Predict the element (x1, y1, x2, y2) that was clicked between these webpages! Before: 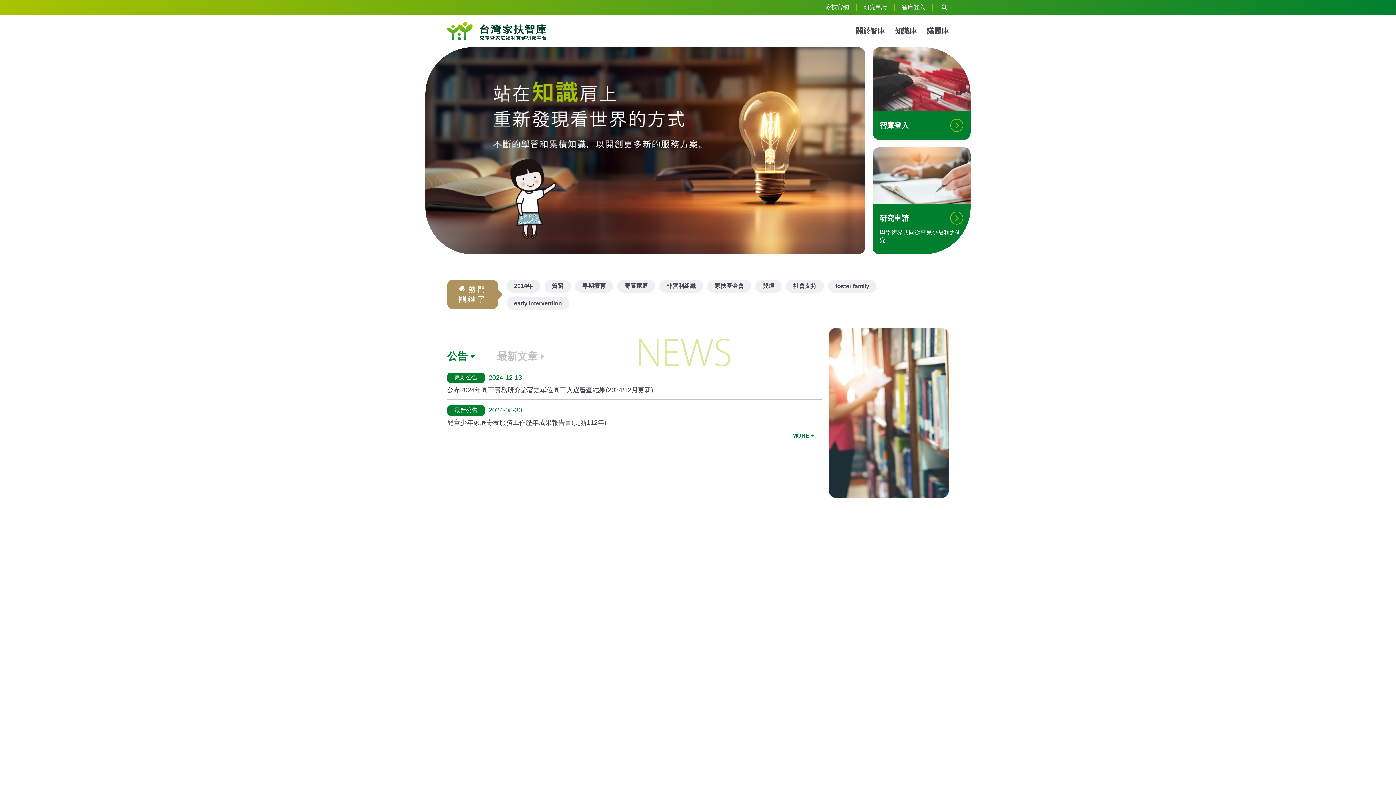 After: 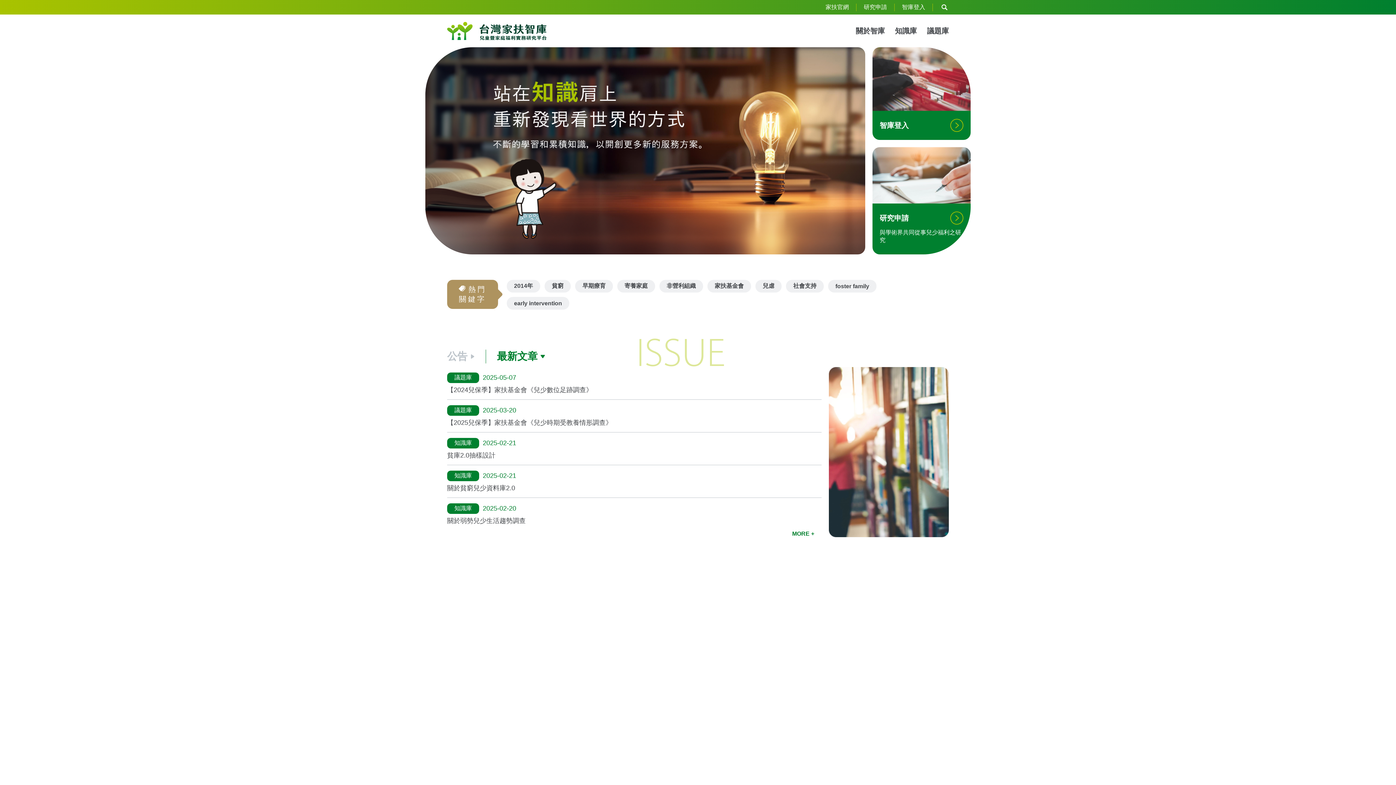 Action: label: 最新文章 bbox: (497, 349, 545, 363)